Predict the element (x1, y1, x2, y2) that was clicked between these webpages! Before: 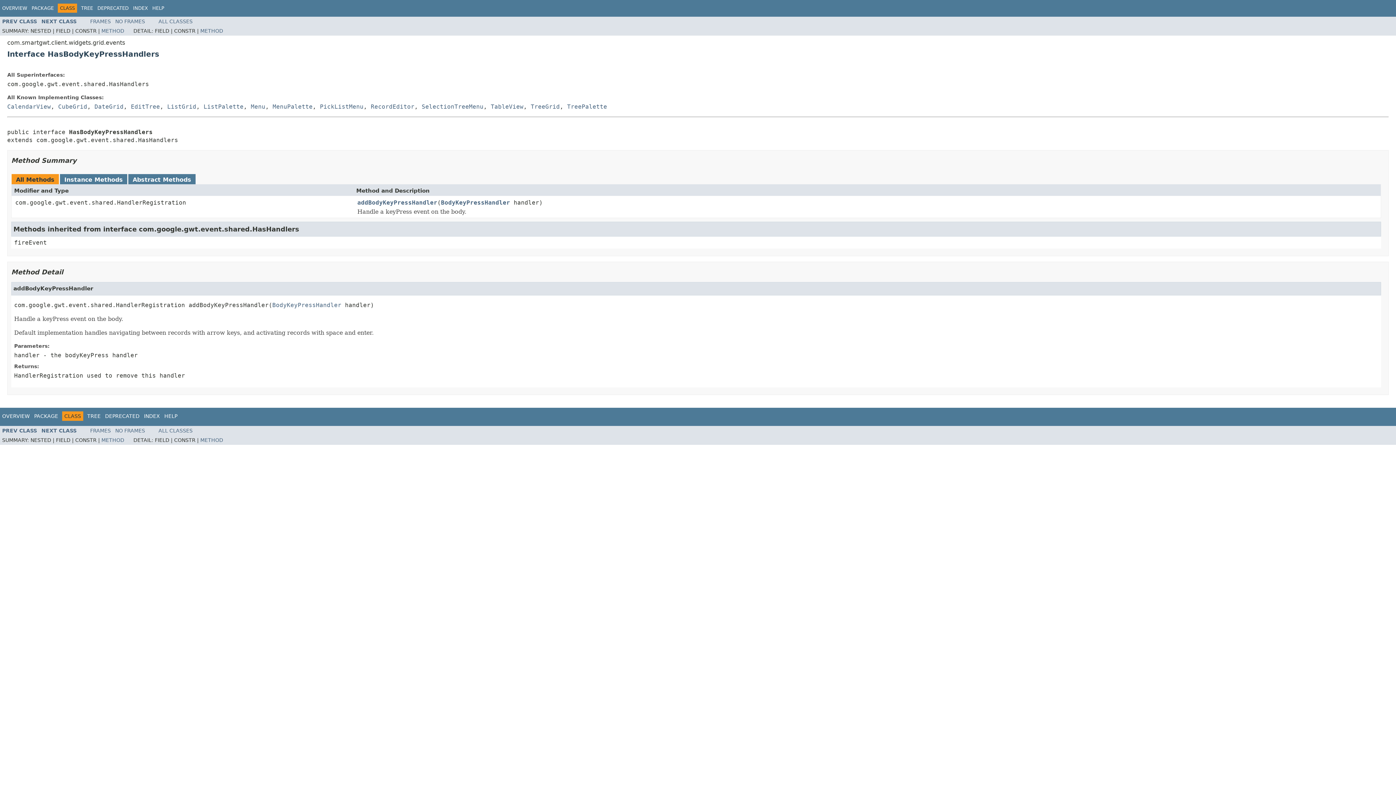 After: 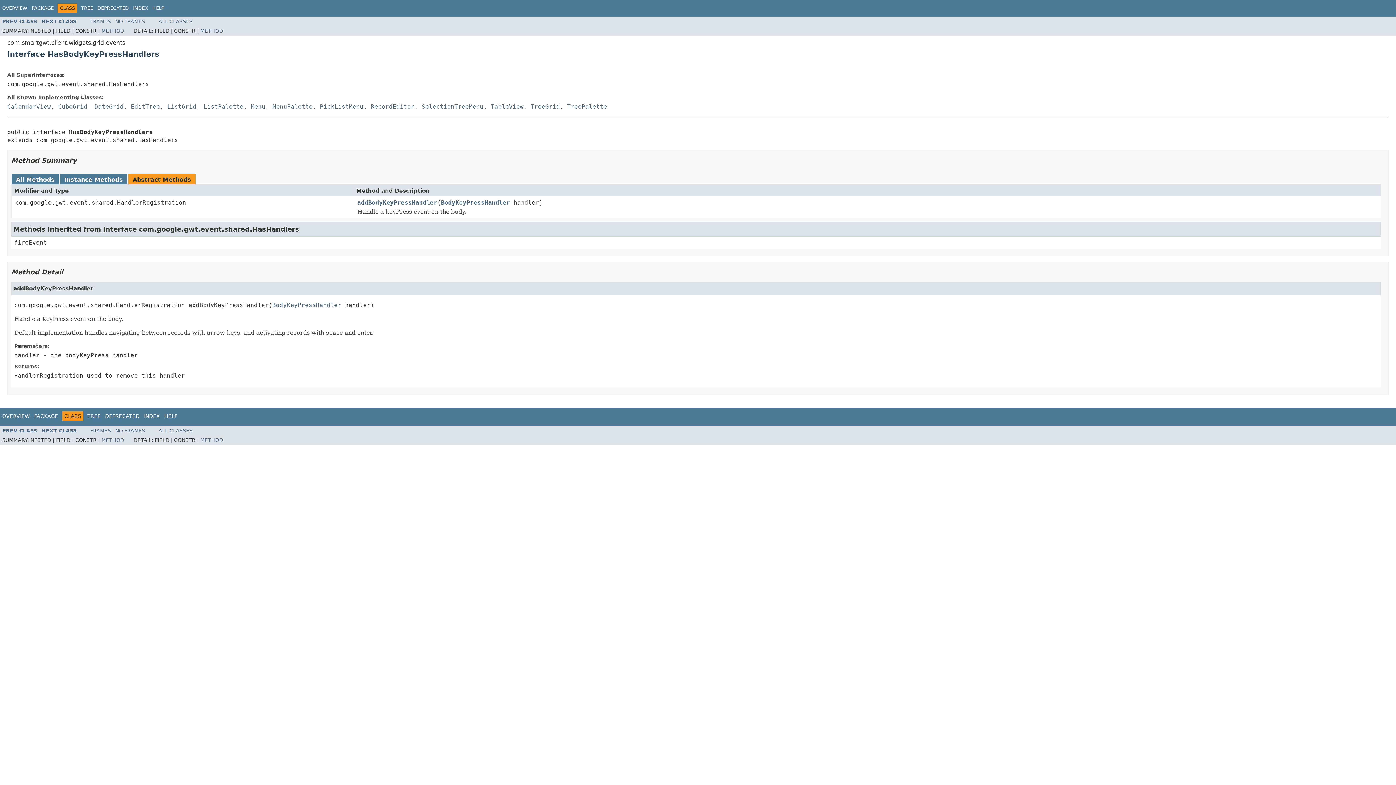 Action: bbox: (132, 176, 191, 183) label: Abstract Methods